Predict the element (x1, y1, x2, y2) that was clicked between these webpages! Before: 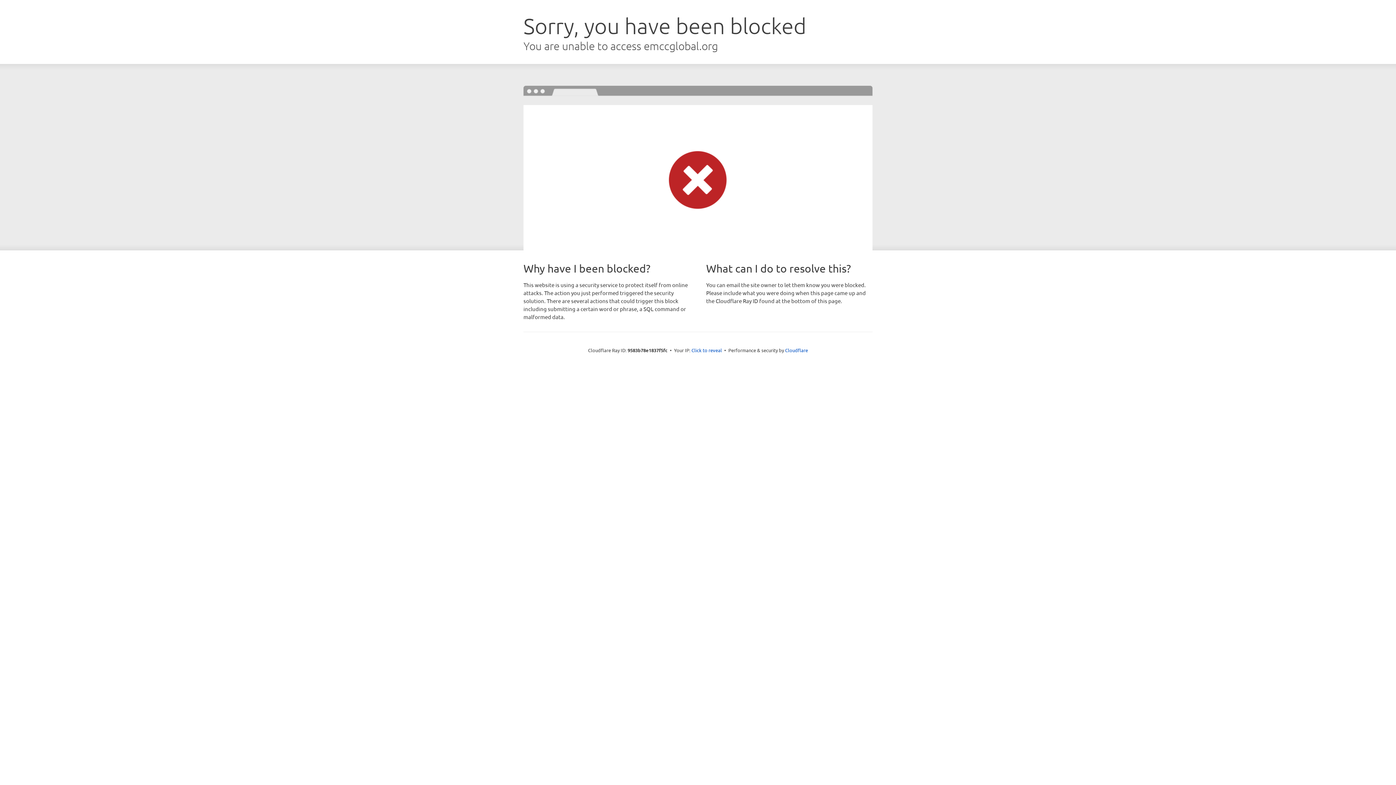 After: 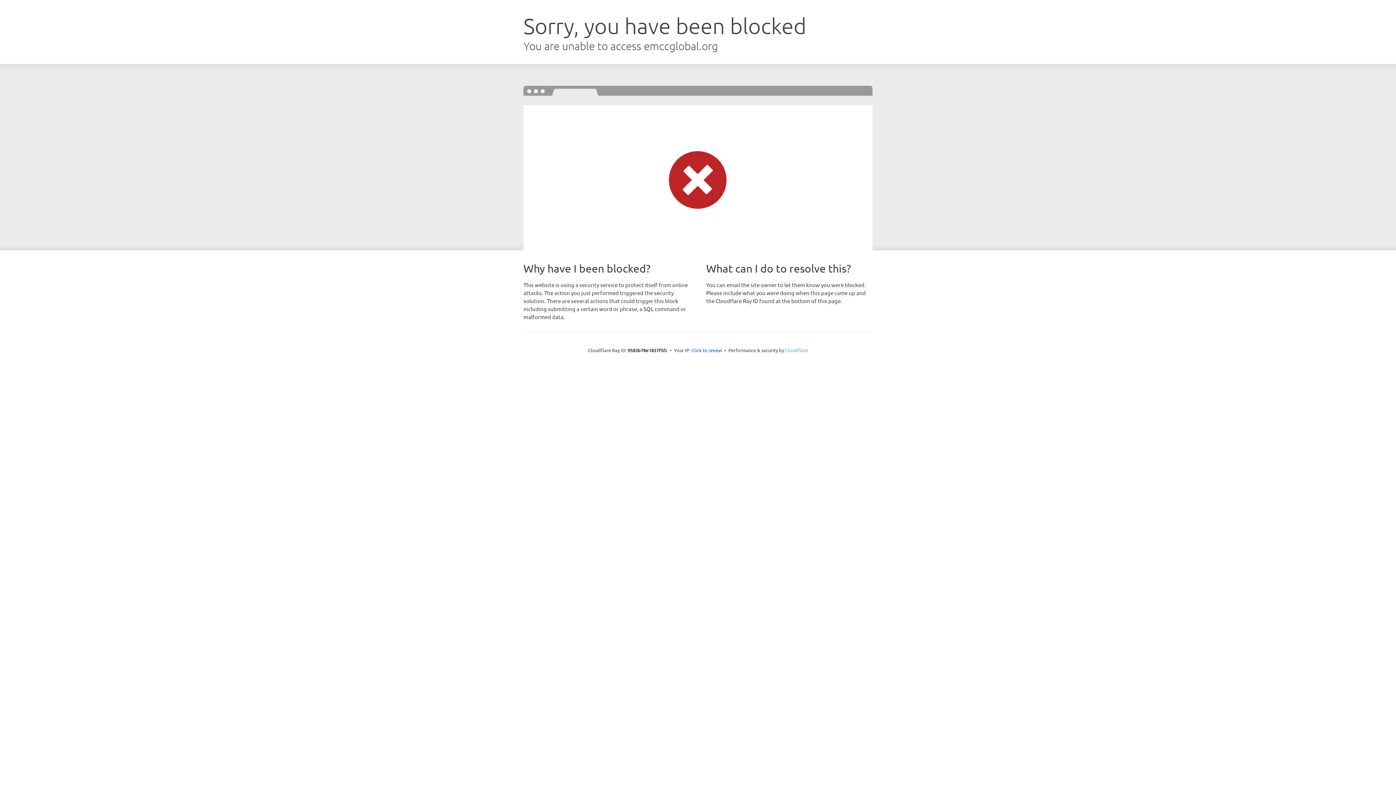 Action: bbox: (785, 347, 808, 353) label: Cloudflare